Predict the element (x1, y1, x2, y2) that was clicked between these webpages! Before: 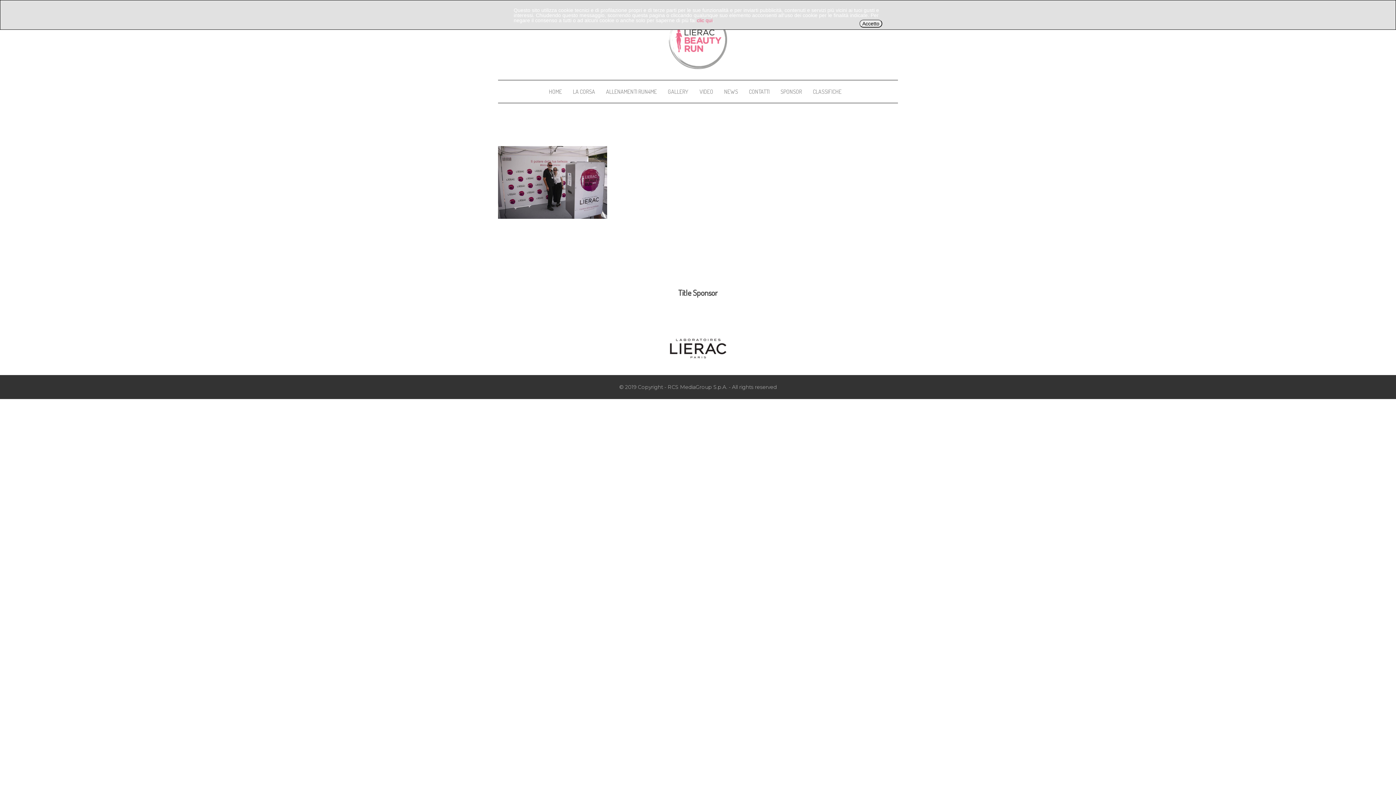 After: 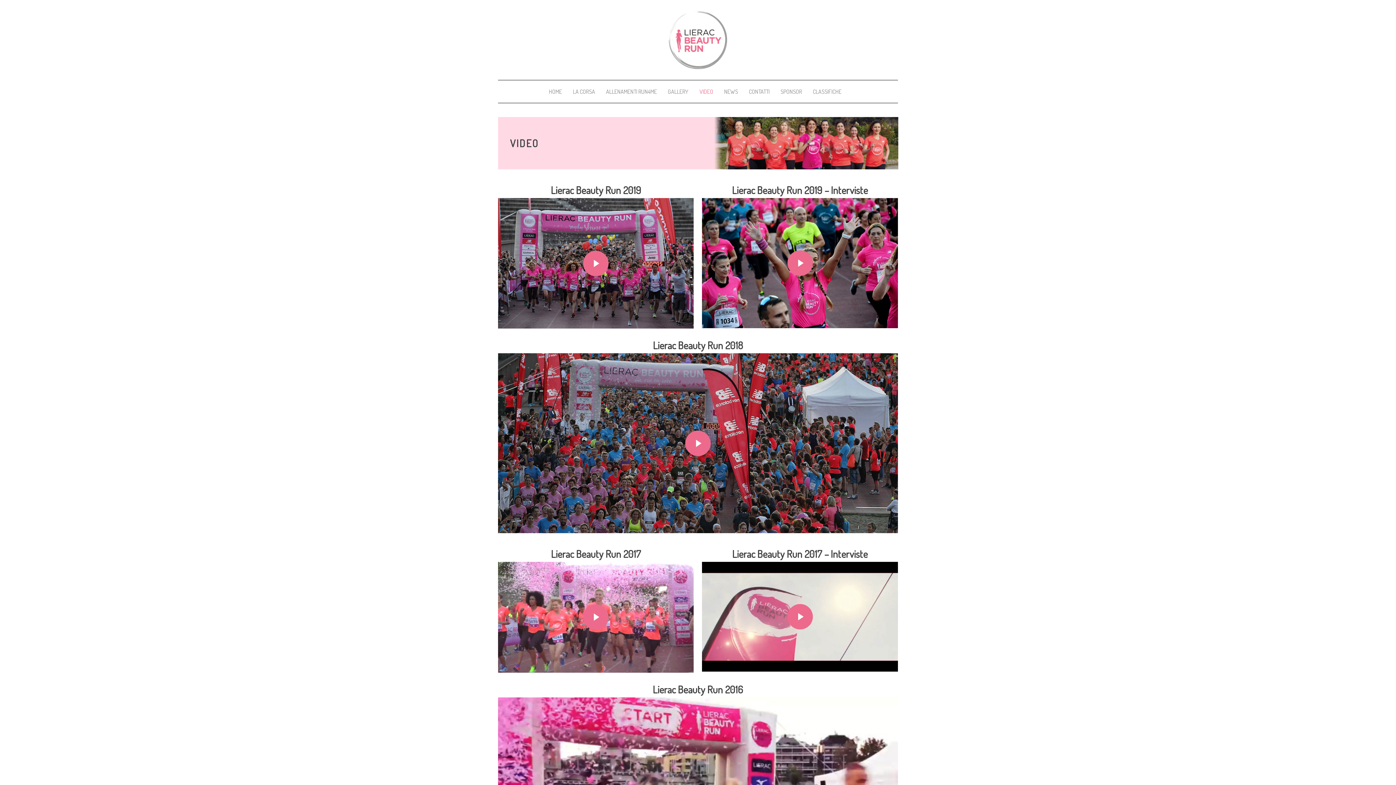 Action: bbox: (694, 87, 718, 102) label: VIDEO